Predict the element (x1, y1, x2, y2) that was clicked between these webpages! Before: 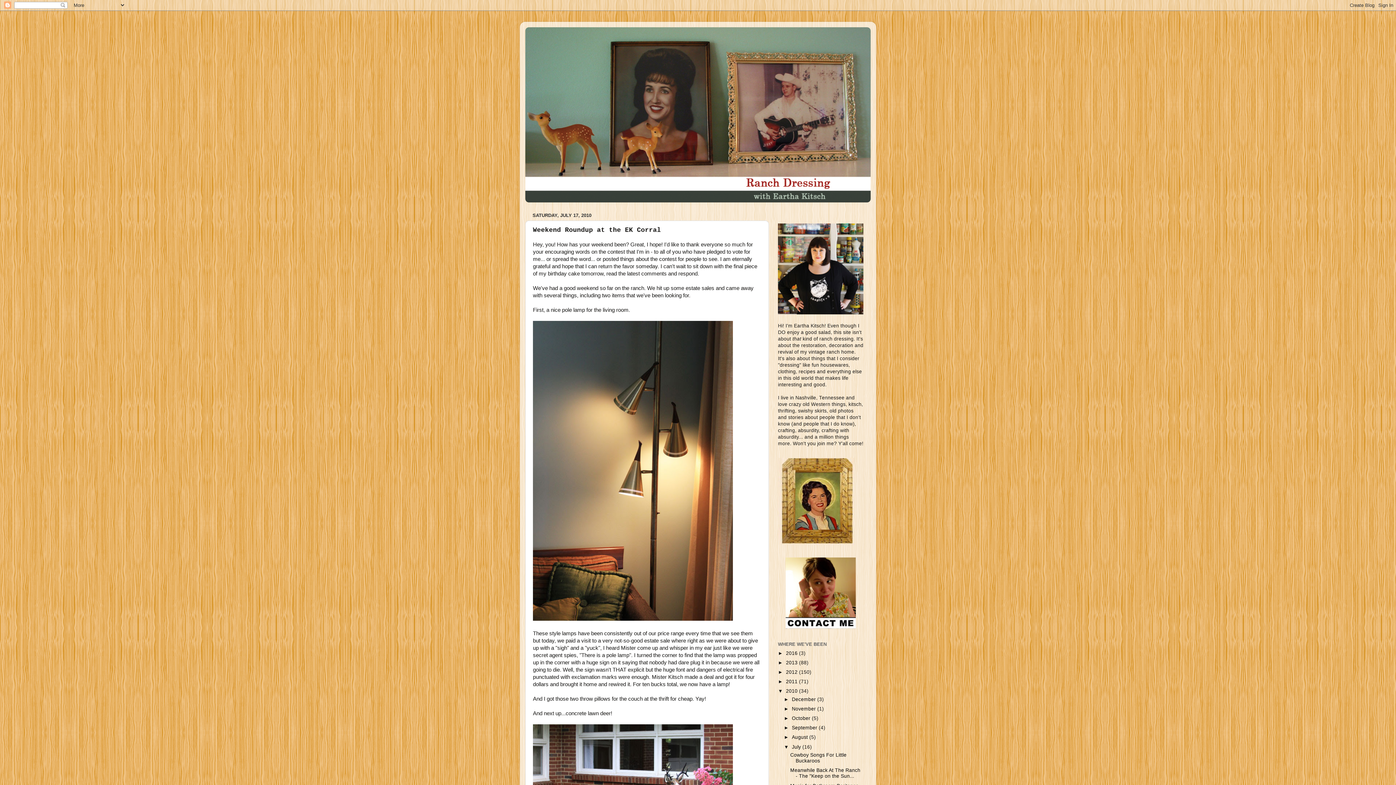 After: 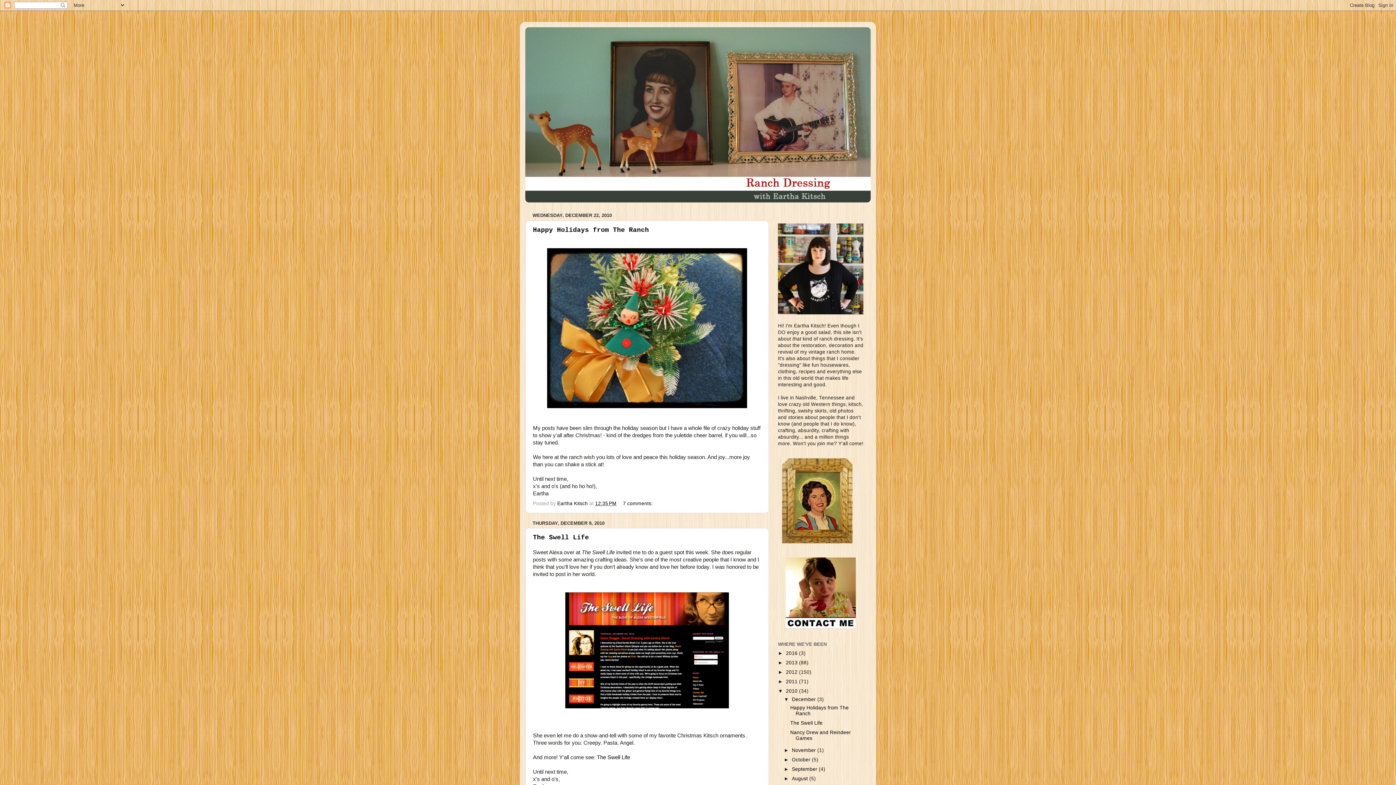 Action: bbox: (792, 697, 817, 702) label: December 